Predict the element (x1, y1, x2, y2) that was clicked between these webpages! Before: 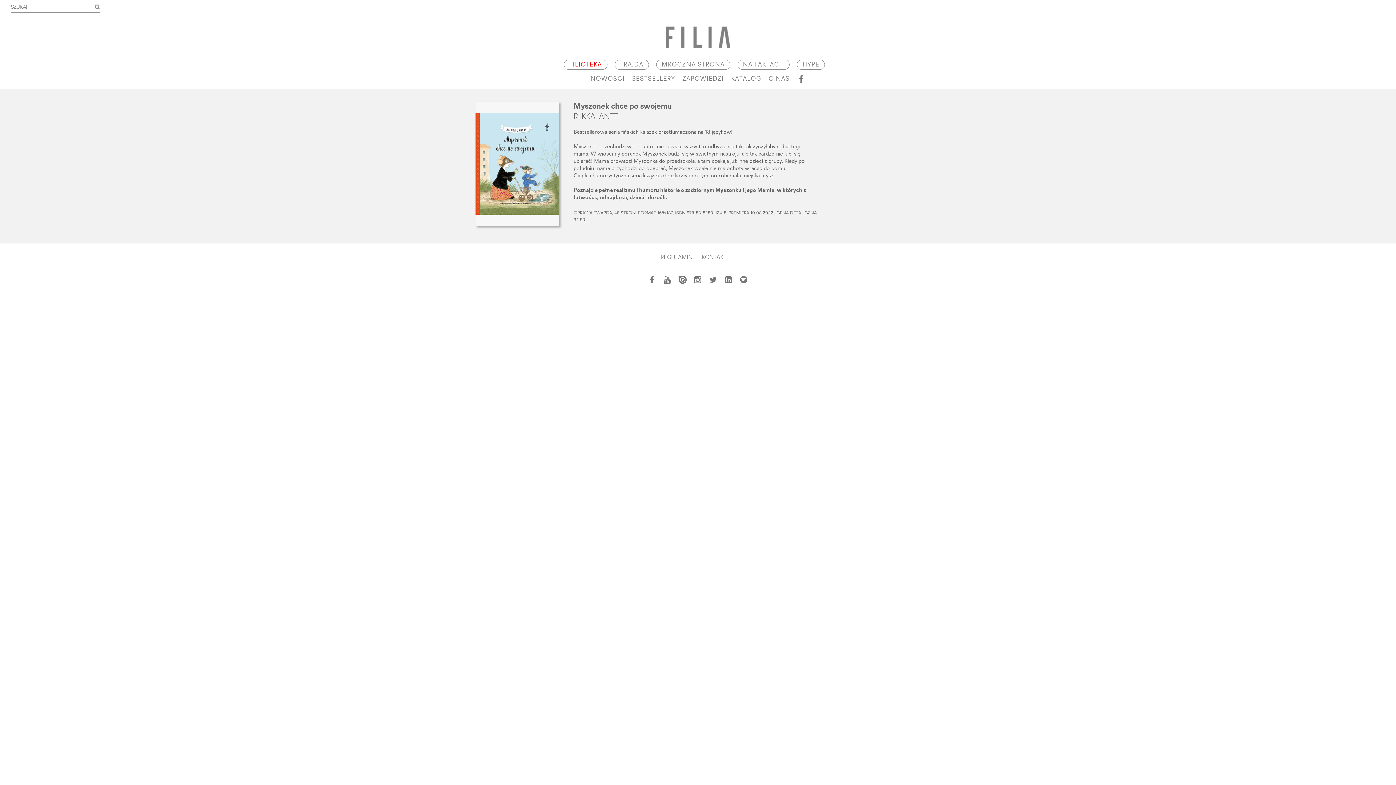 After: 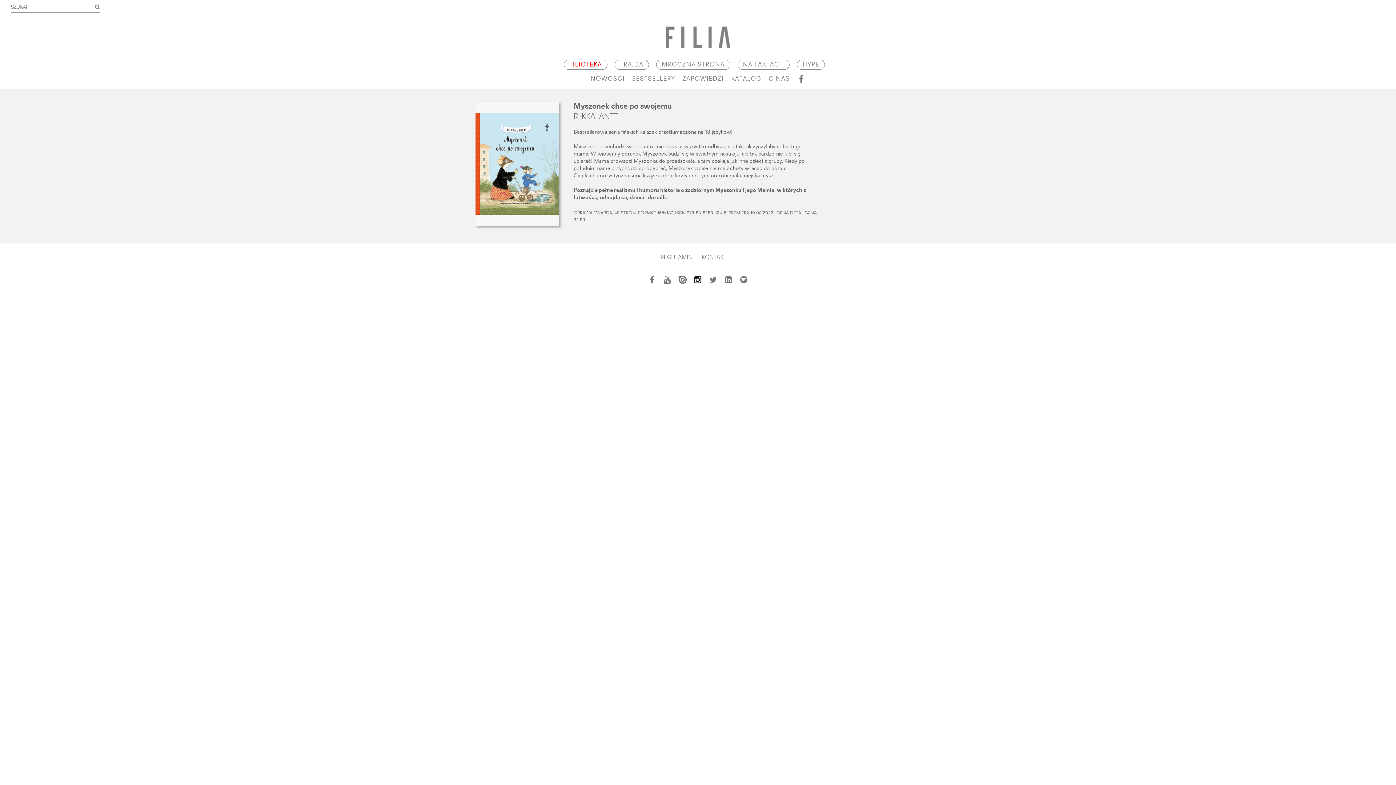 Action: bbox: (694, 276, 702, 284)